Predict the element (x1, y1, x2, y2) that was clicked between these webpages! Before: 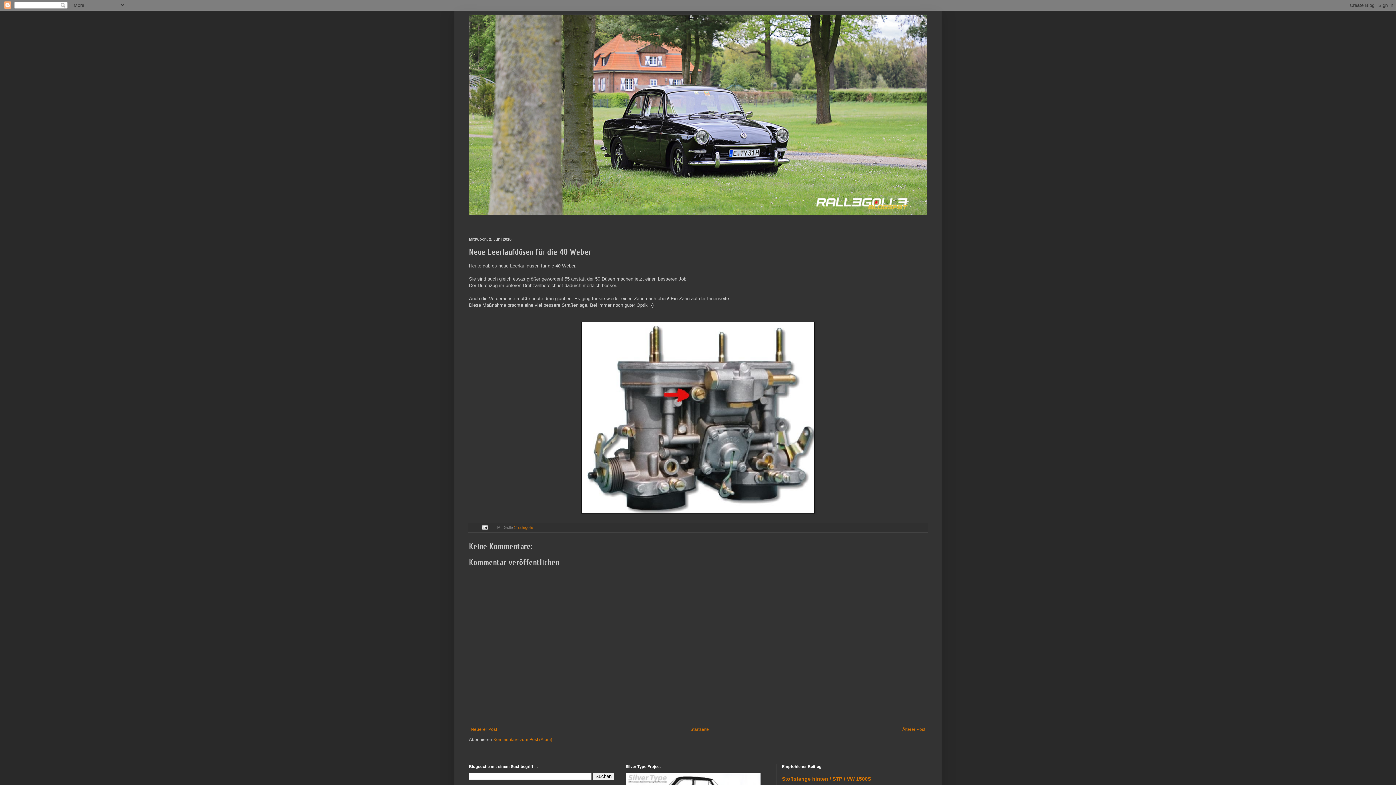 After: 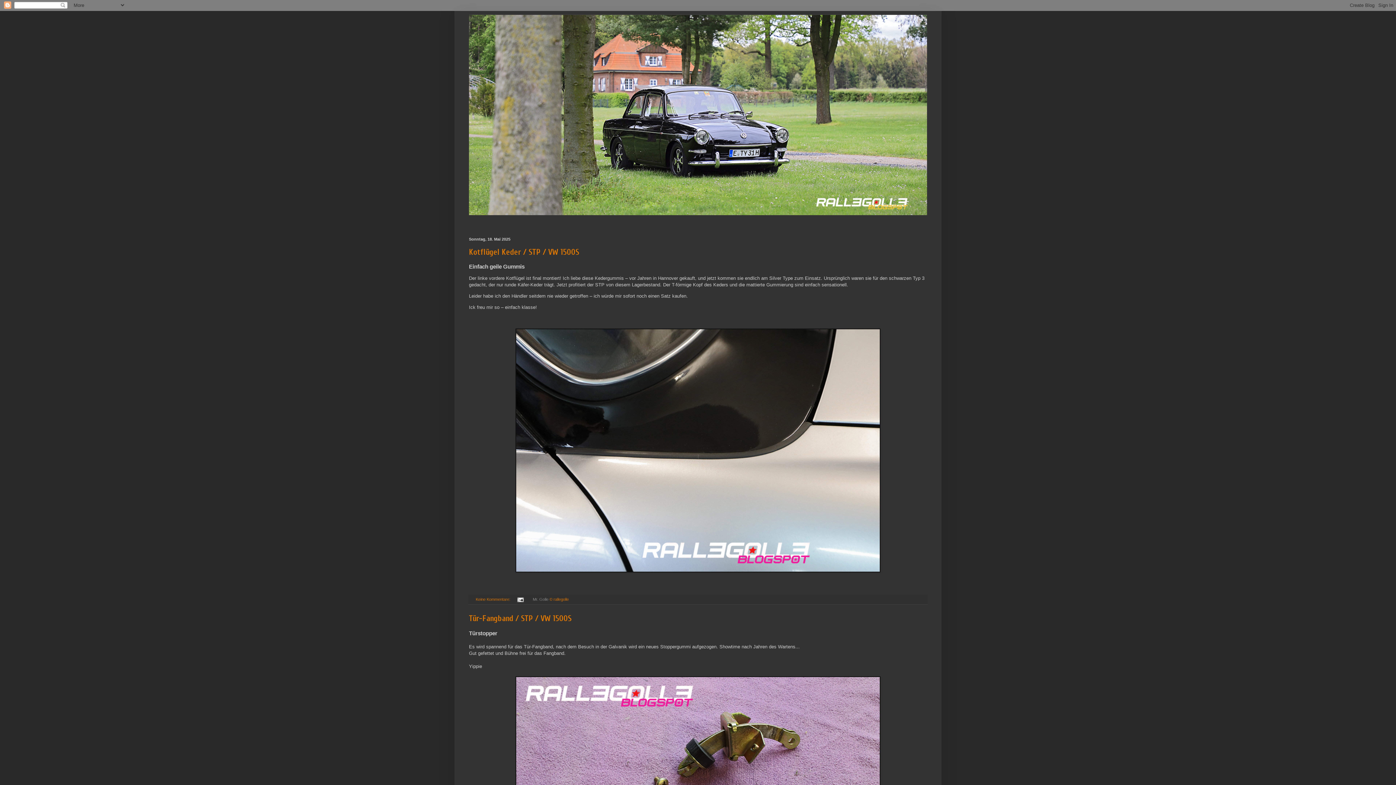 Action: bbox: (469, 14, 927, 215)